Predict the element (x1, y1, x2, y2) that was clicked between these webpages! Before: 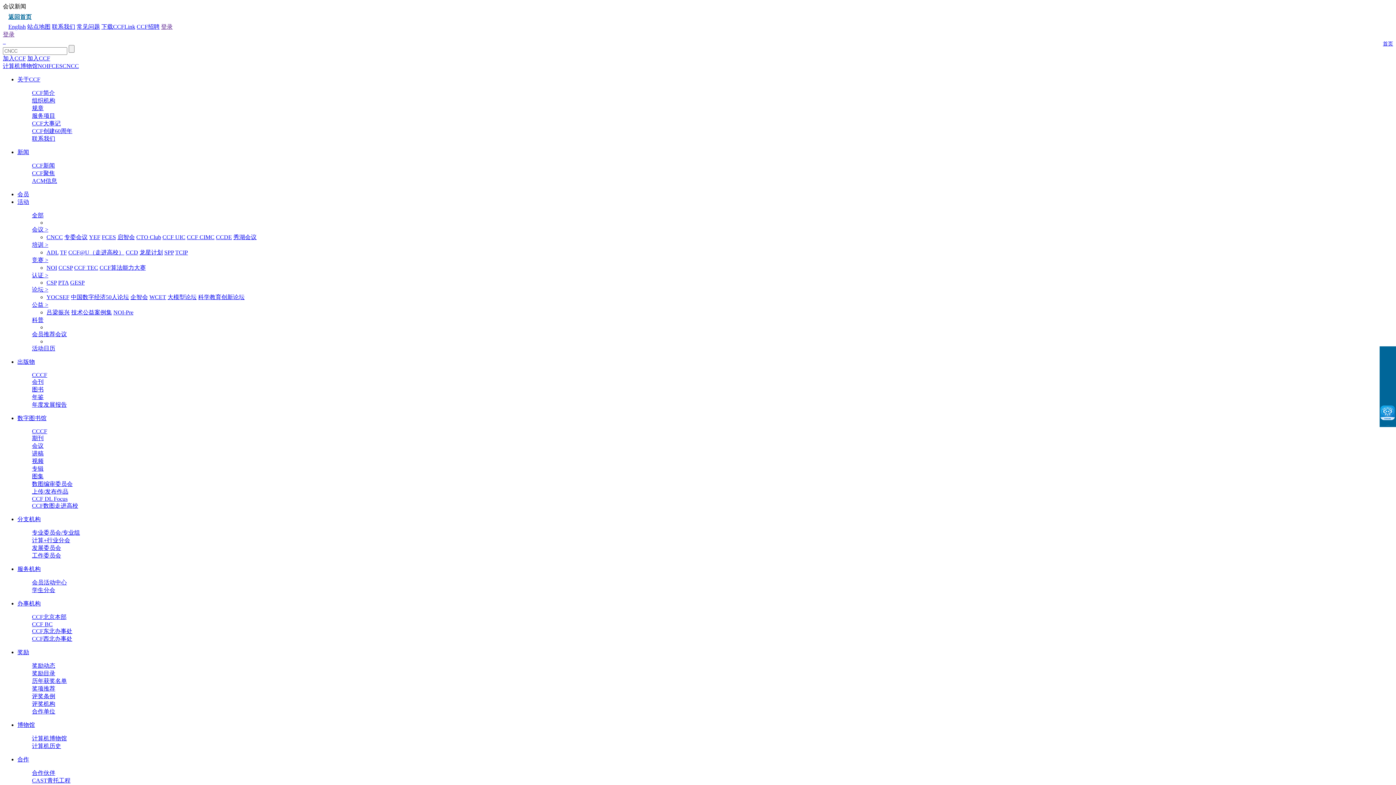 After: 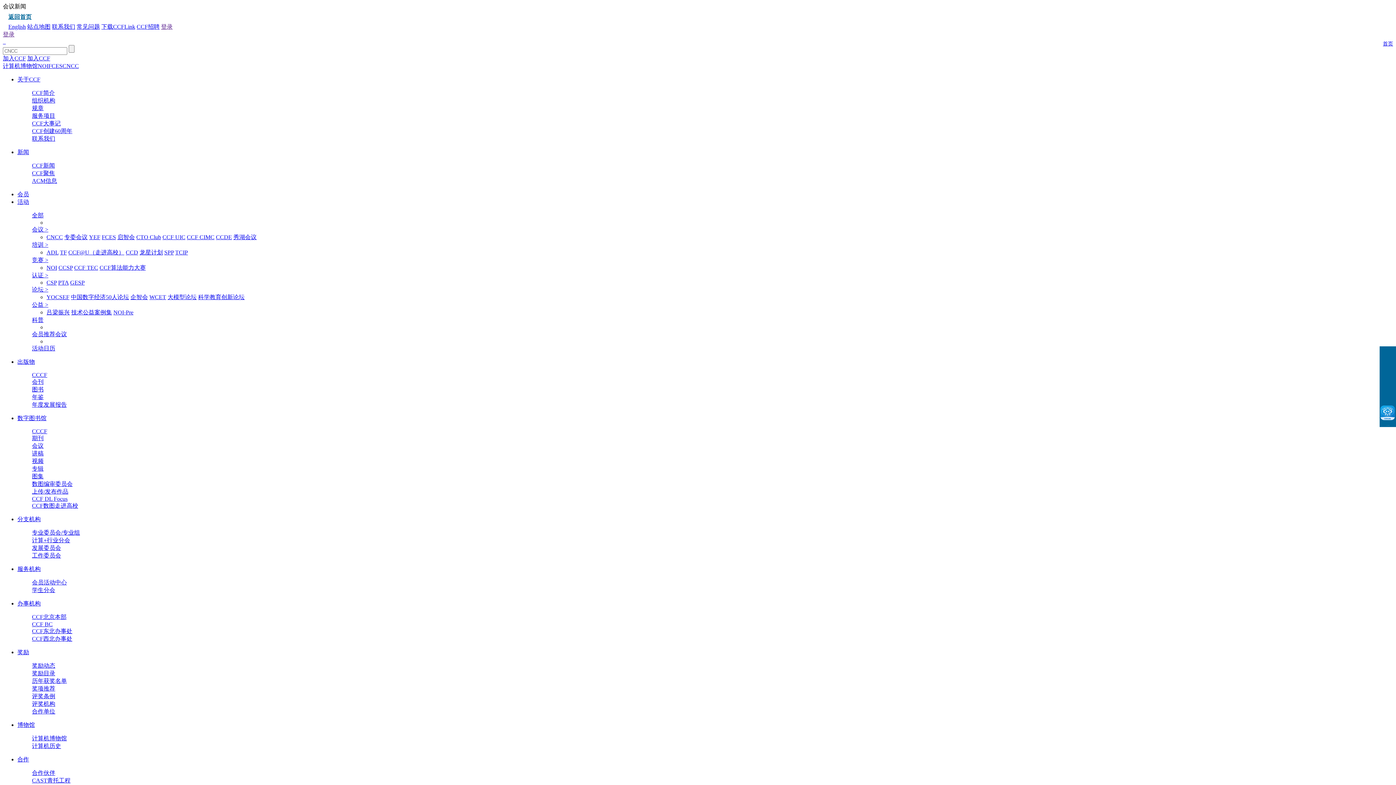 Action: bbox: (17, 566, 40, 572) label: 服务机构